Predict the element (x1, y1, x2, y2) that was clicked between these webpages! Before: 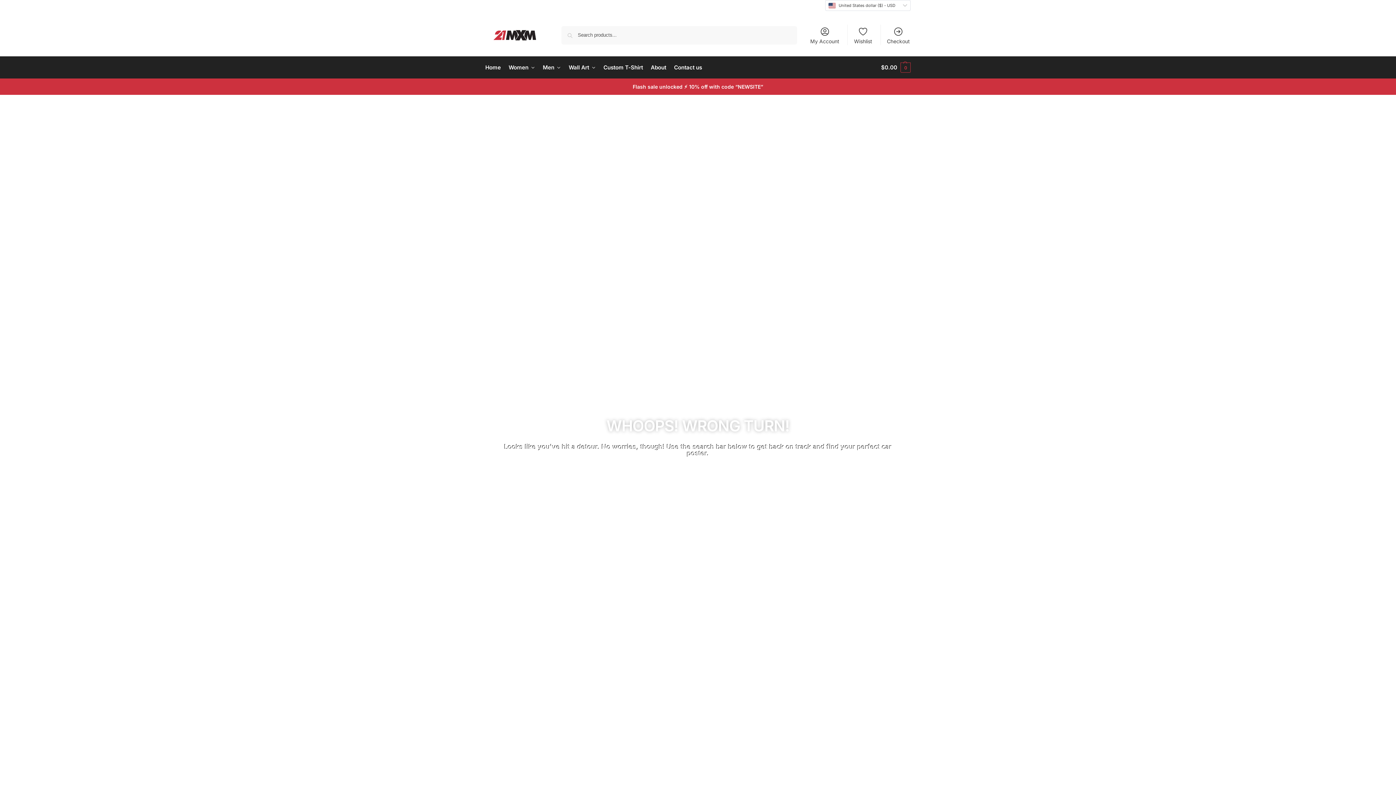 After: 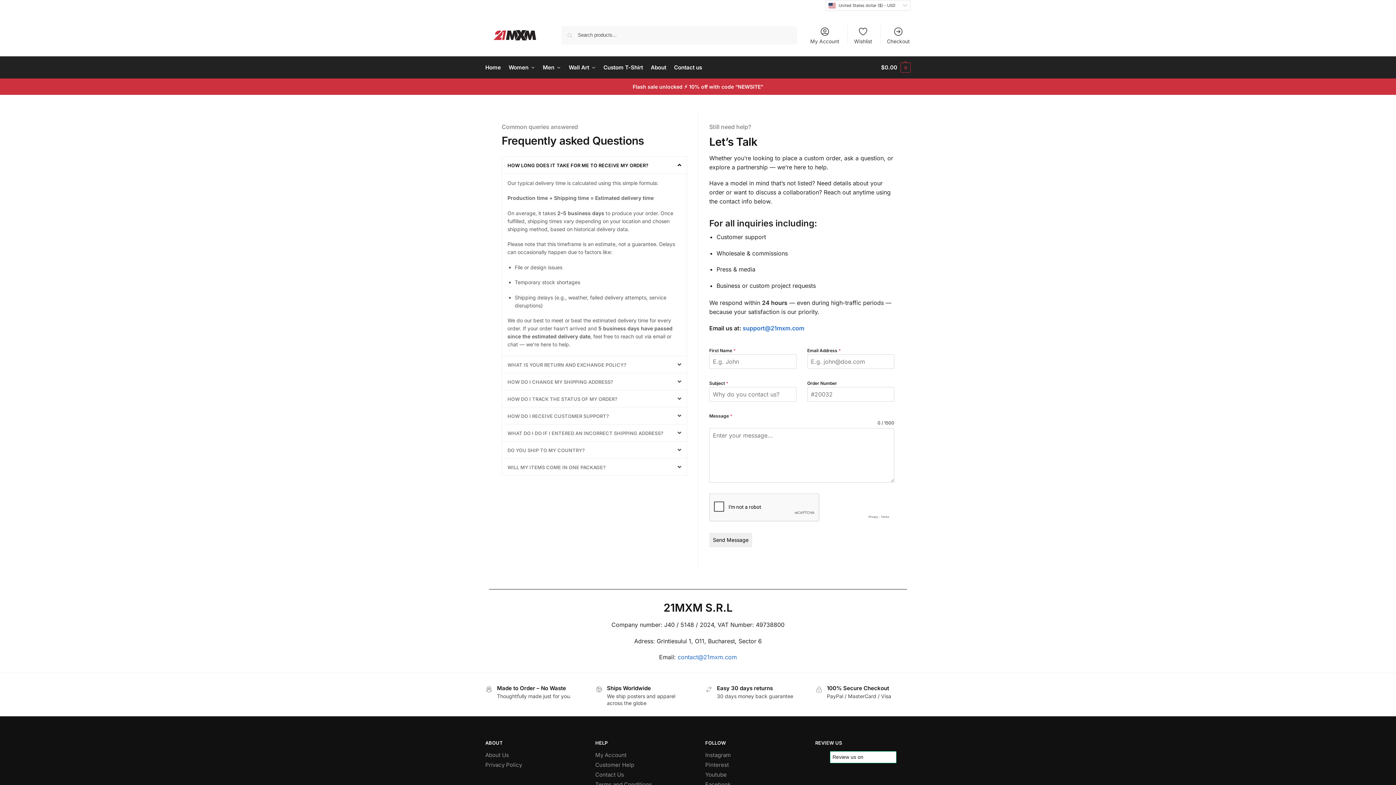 Action: bbox: (671, 56, 705, 78) label: Contact us